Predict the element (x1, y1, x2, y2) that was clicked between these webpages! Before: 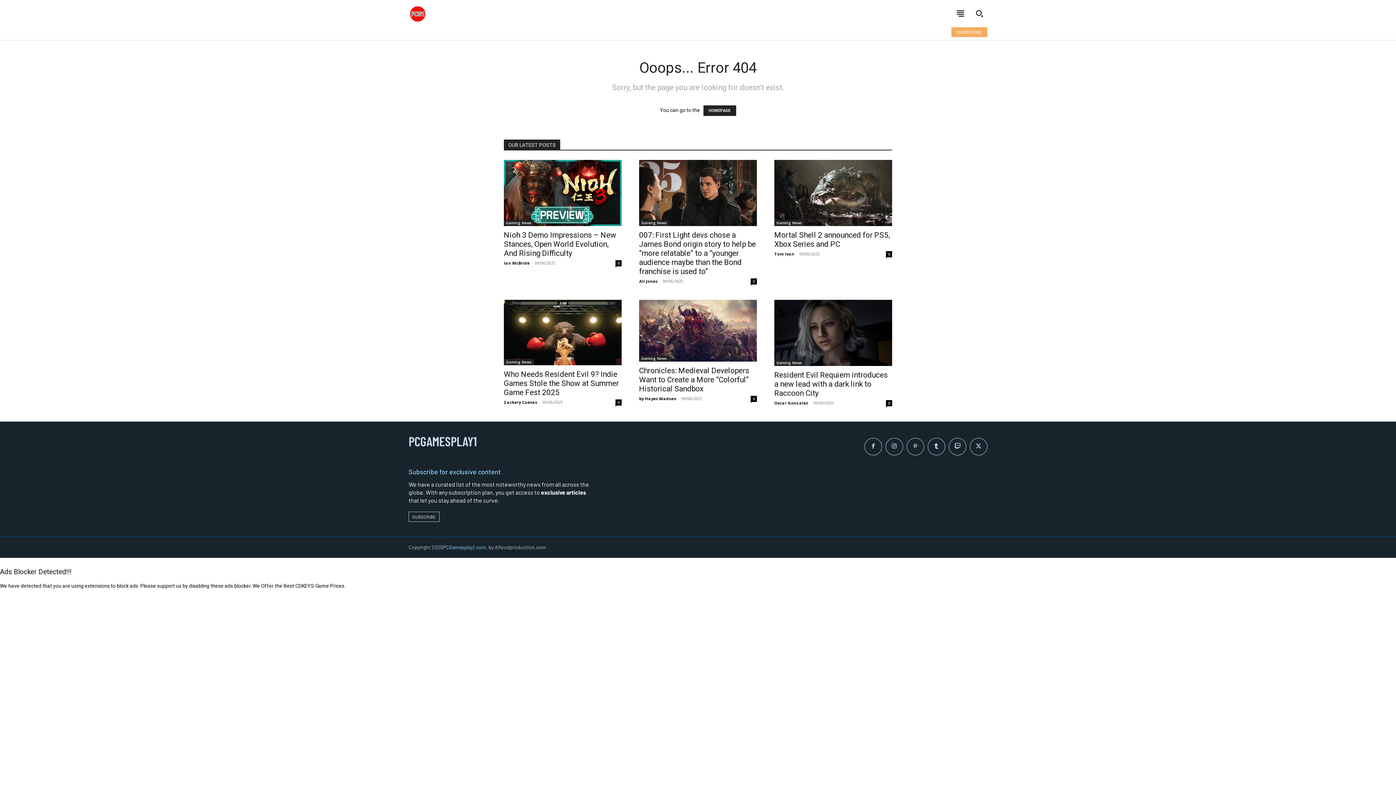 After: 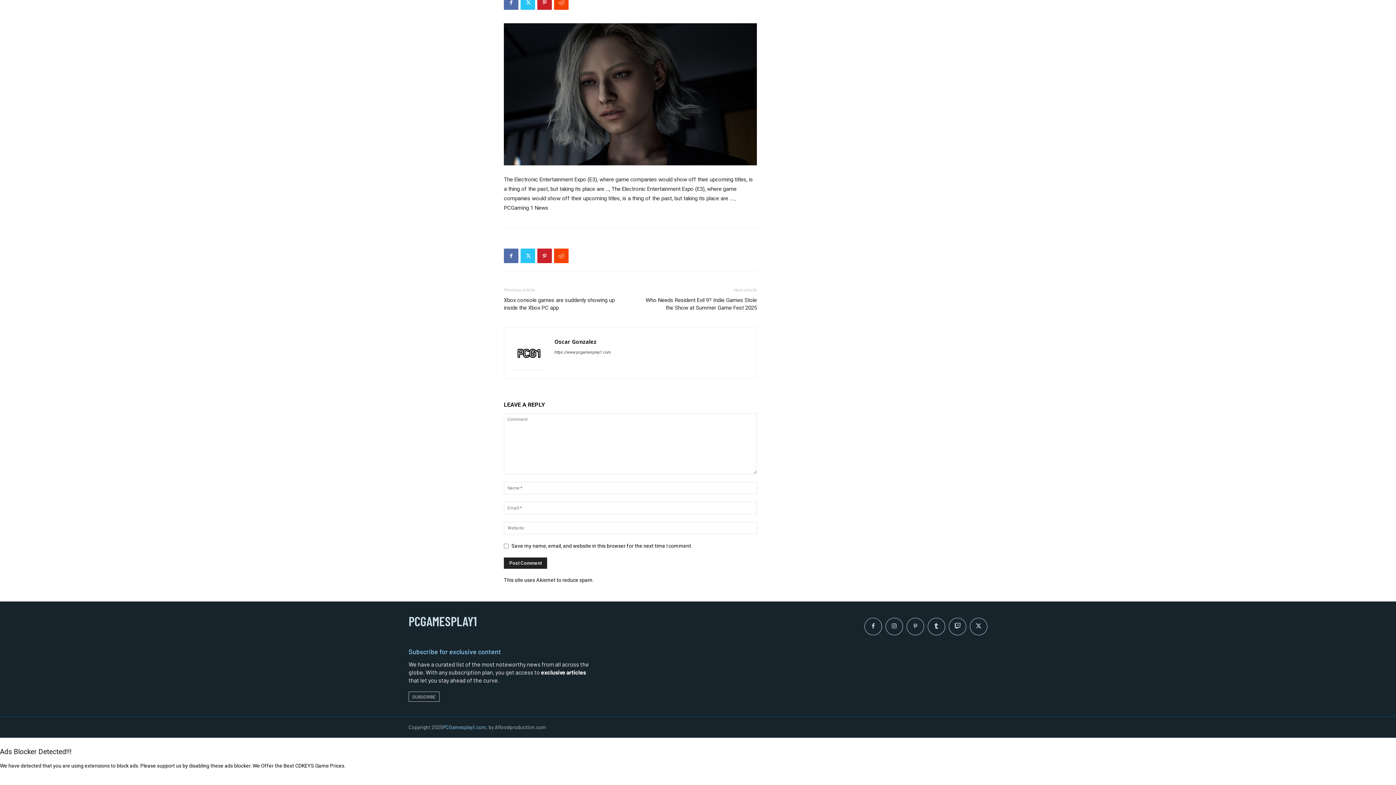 Action: bbox: (886, 400, 892, 406) label: 0